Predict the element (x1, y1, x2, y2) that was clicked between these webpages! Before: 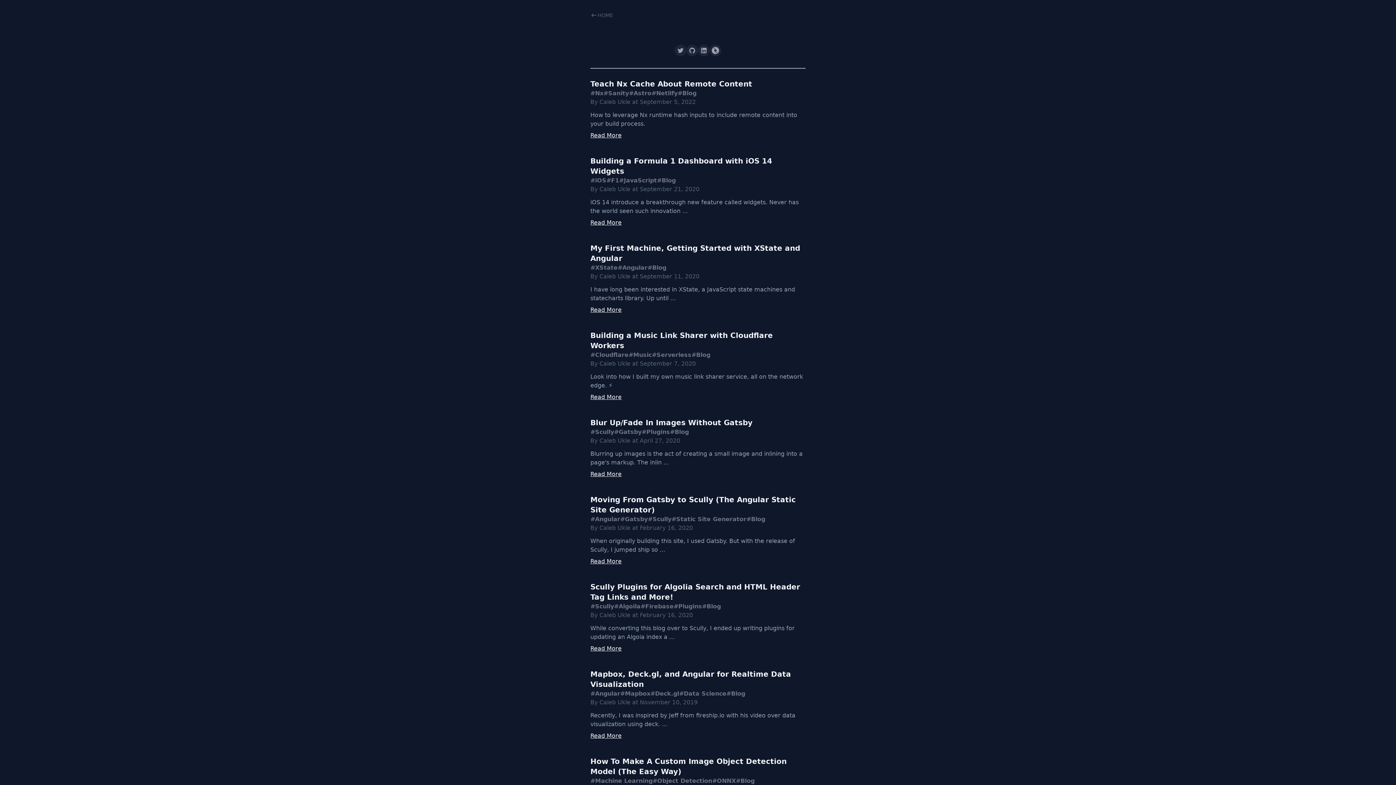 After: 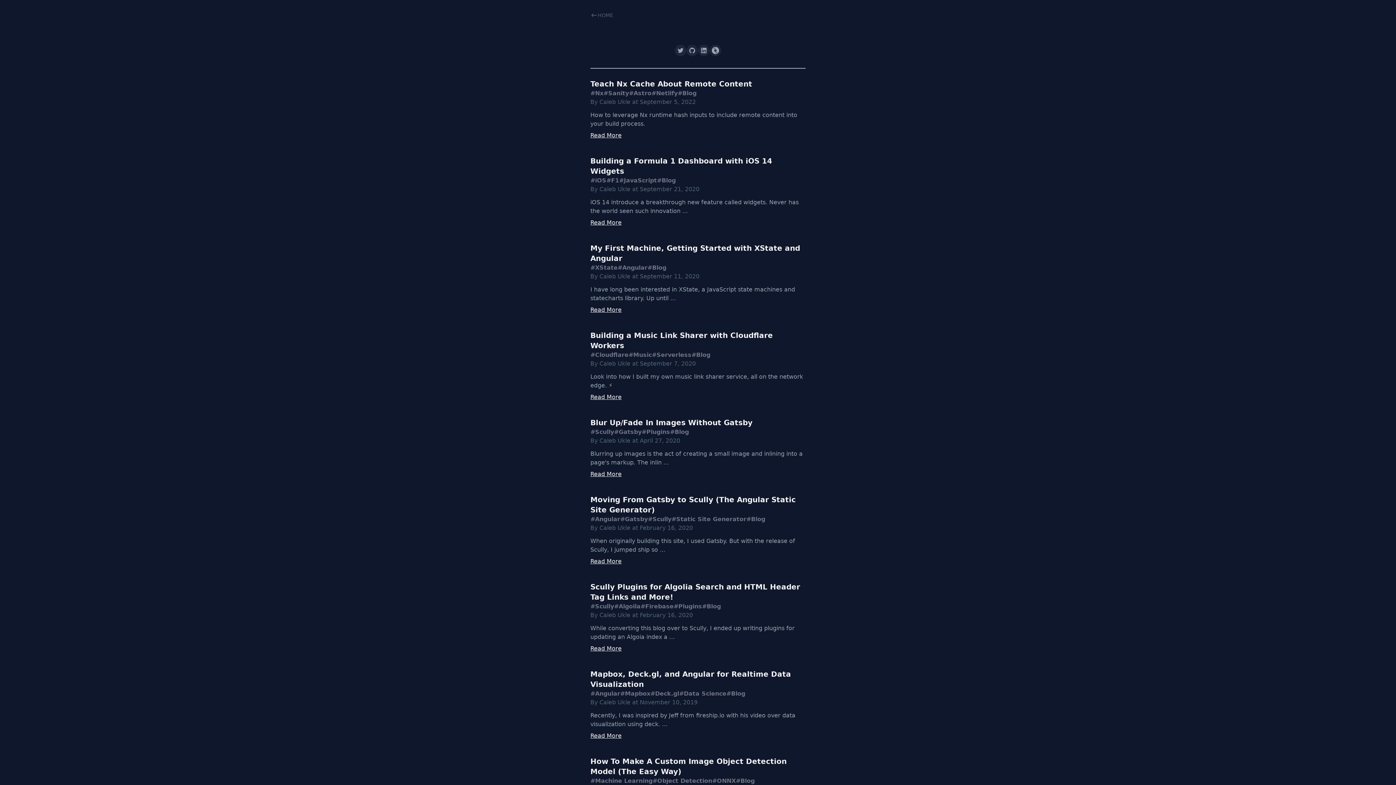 Action: bbox: (647, 263, 666, 272) label: #Blog